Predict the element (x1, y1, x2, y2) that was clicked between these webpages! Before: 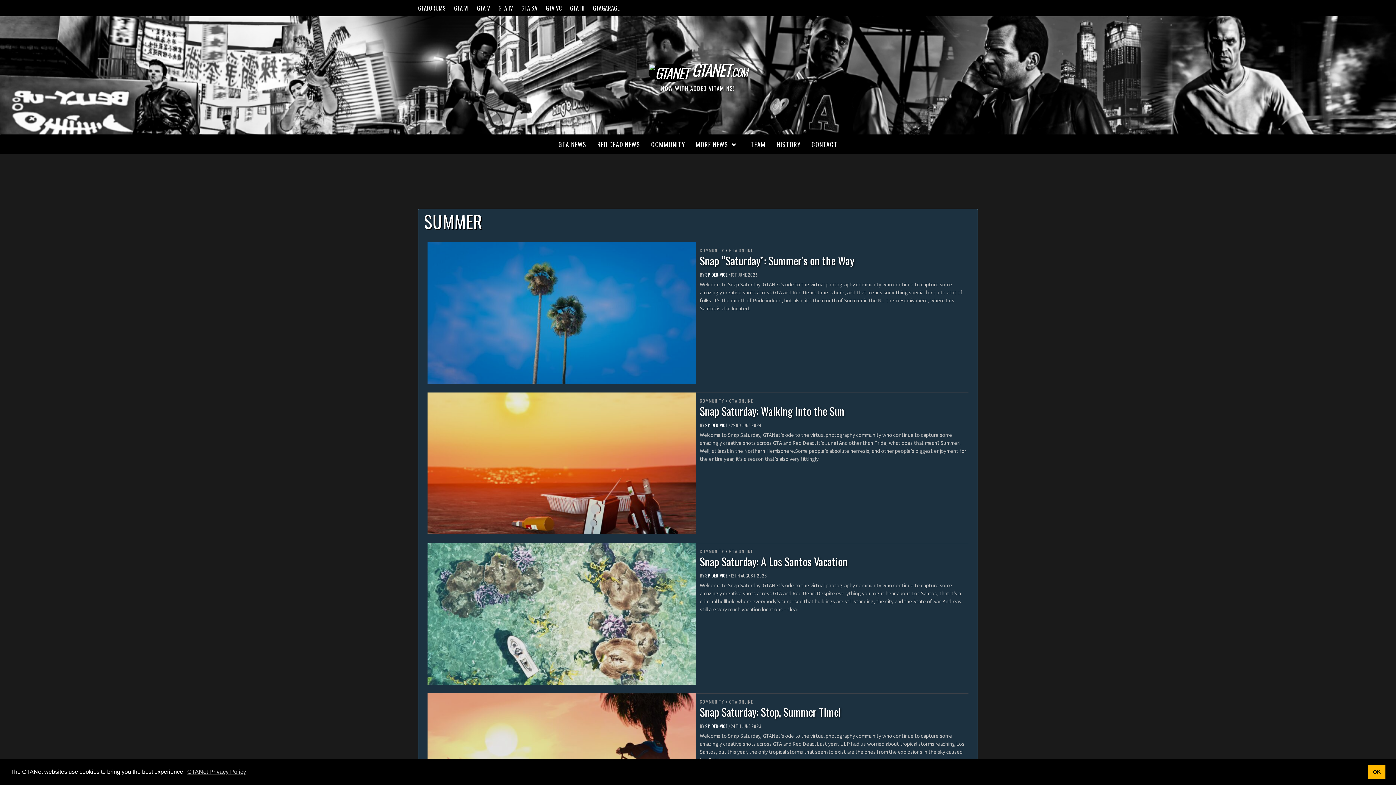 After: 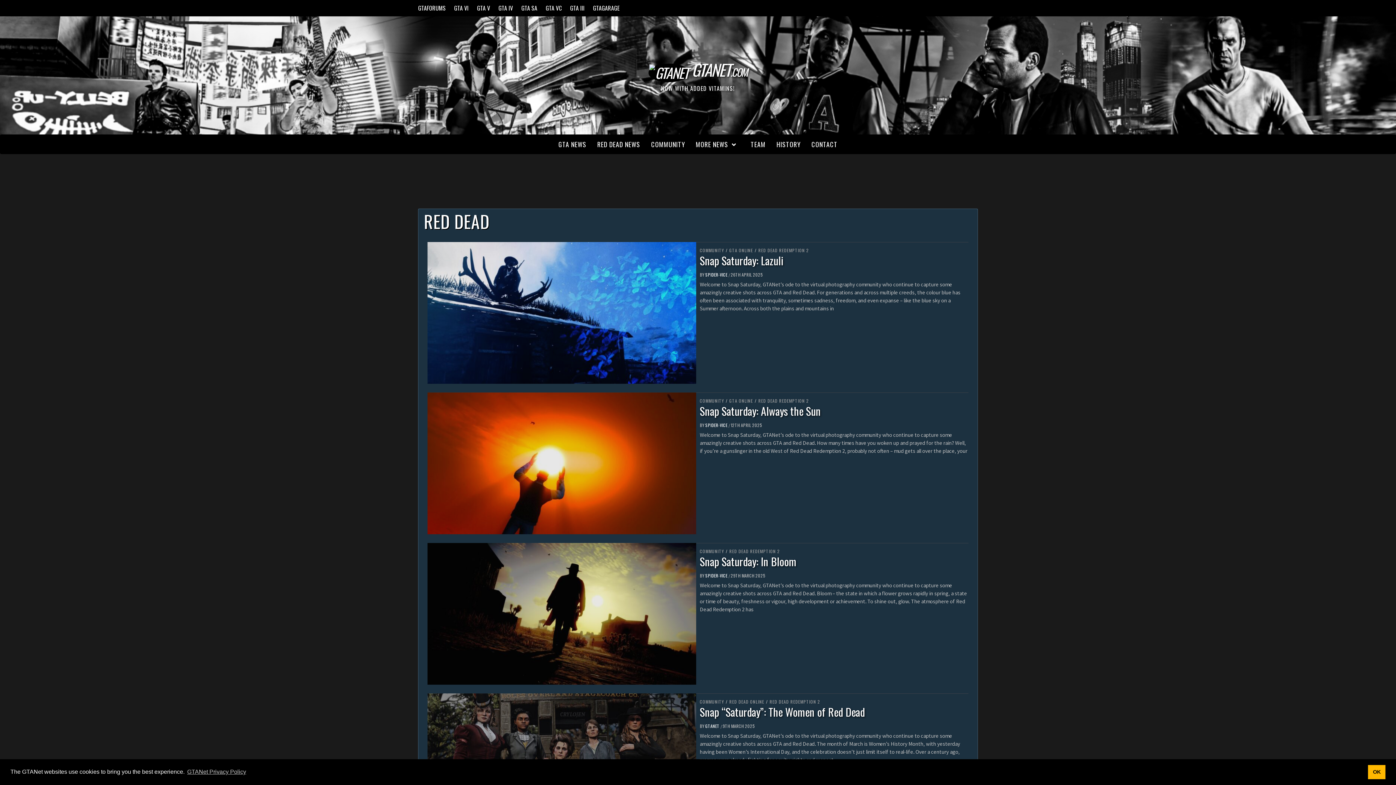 Action: bbox: (592, 134, 645, 154) label: RED DEAD NEWS